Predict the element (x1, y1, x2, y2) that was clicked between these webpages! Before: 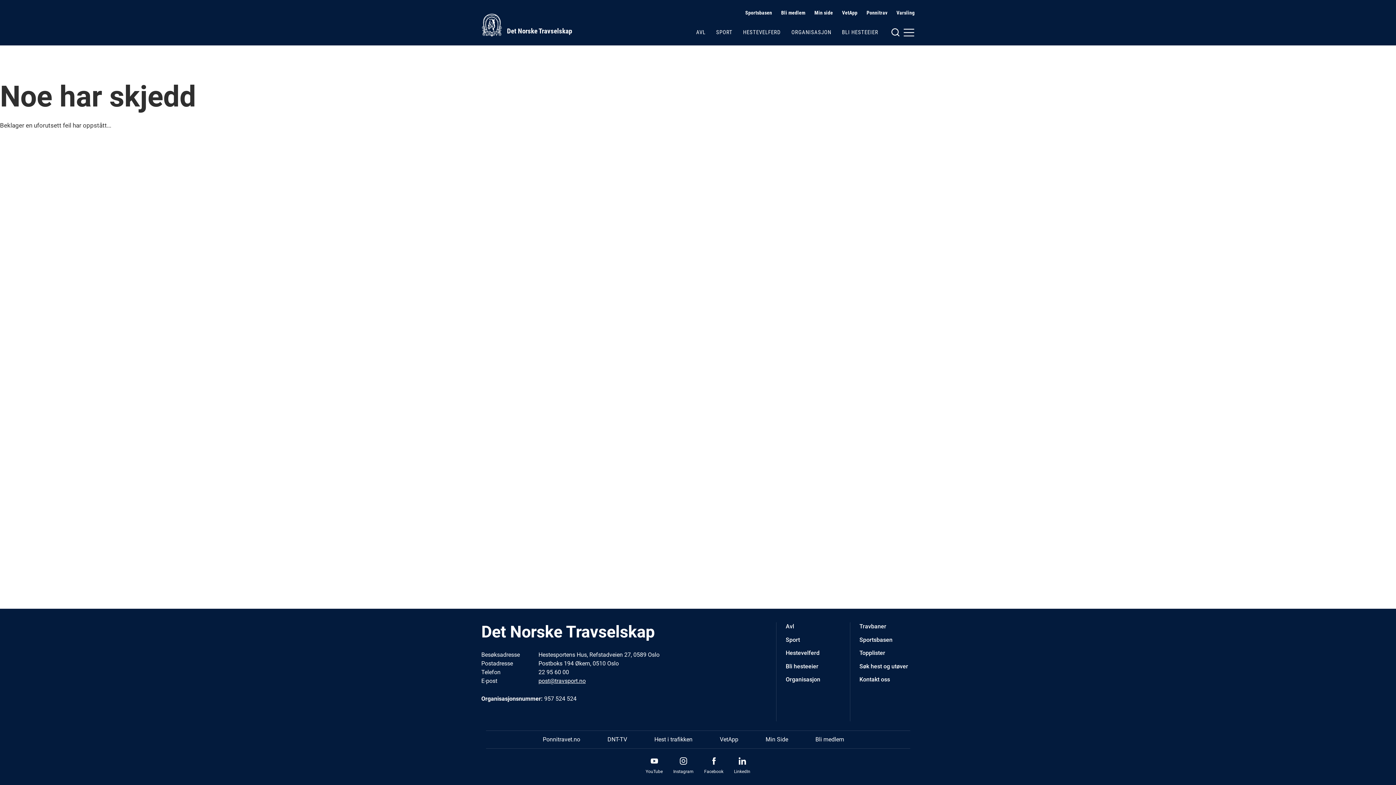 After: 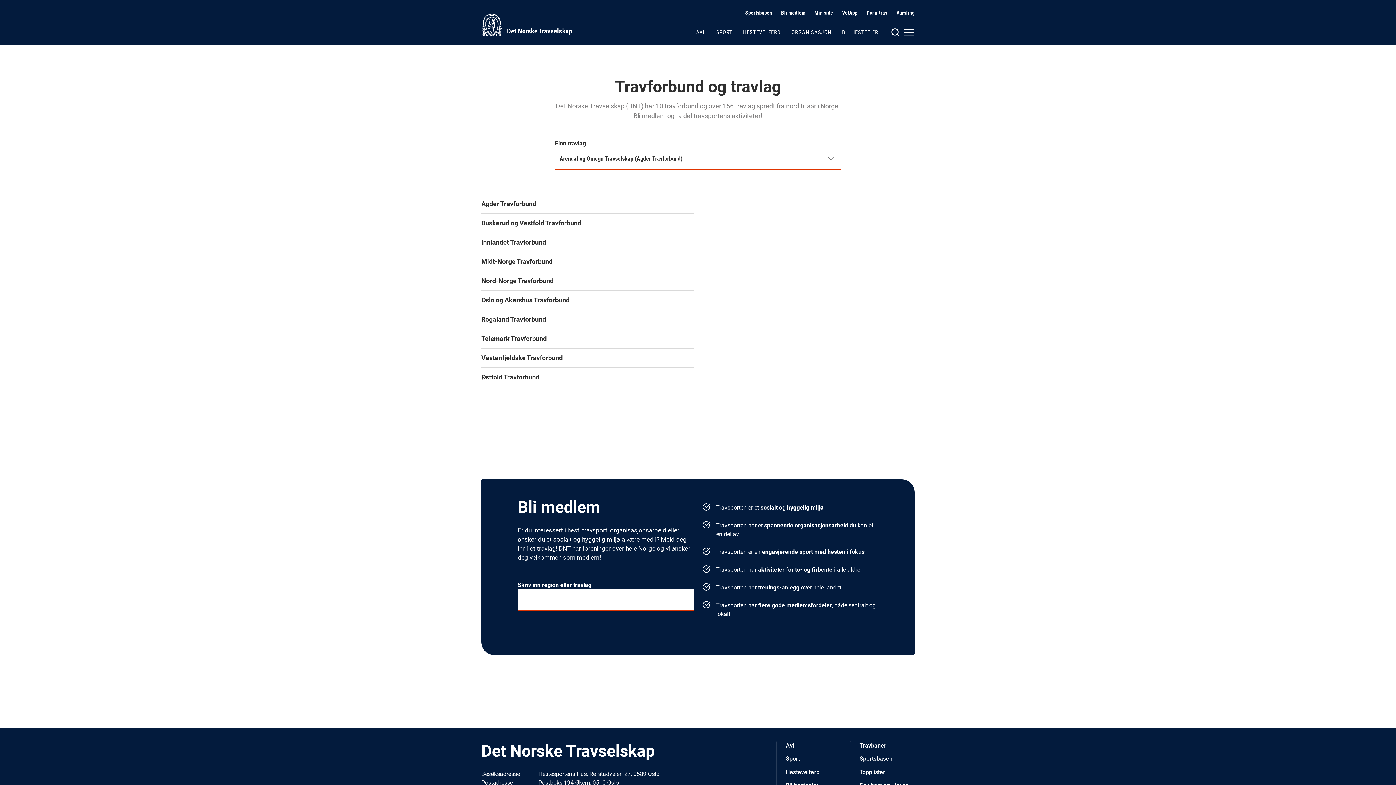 Action: label: Bli medlem bbox: (781, 9, 805, 16)